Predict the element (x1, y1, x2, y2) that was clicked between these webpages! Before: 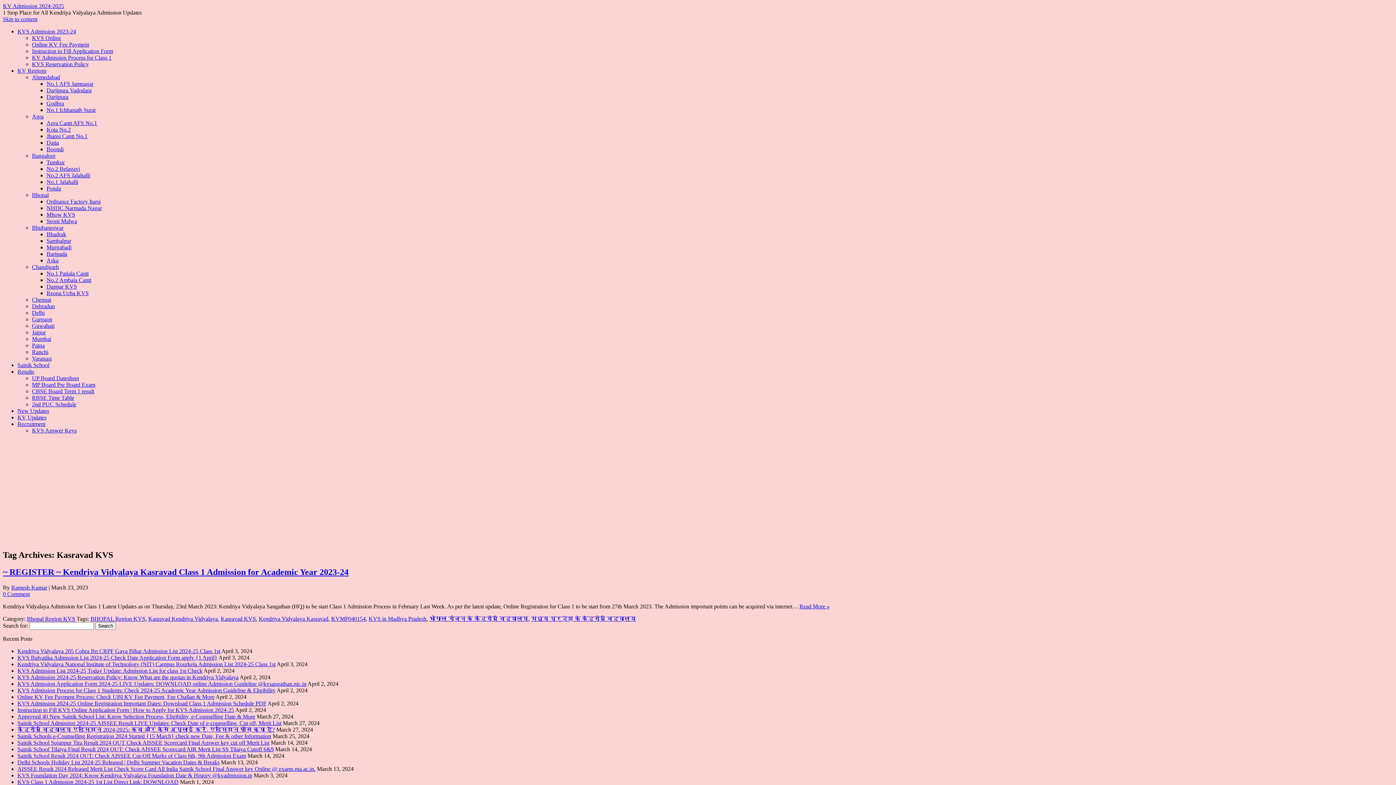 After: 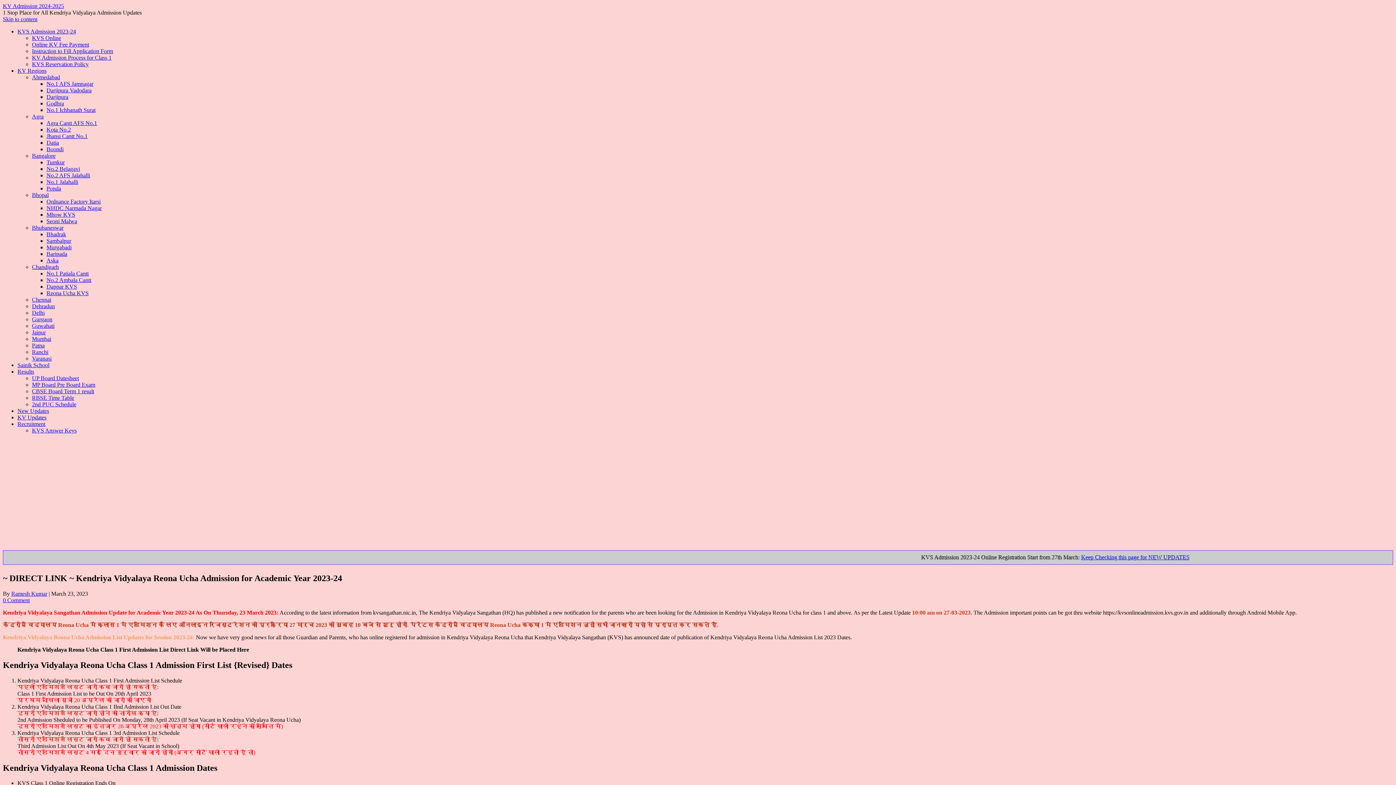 Action: bbox: (46, 290, 88, 296) label: Reona Ucha KVS